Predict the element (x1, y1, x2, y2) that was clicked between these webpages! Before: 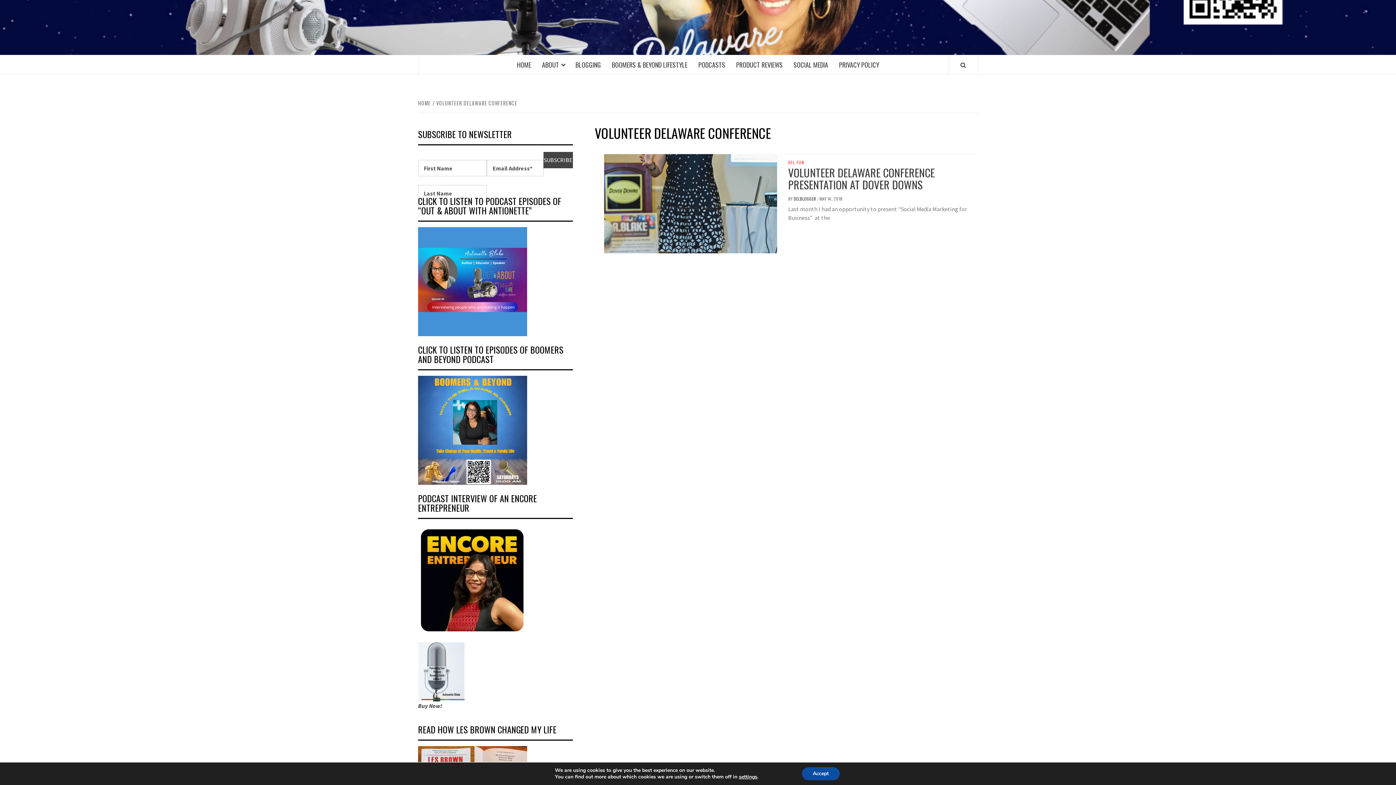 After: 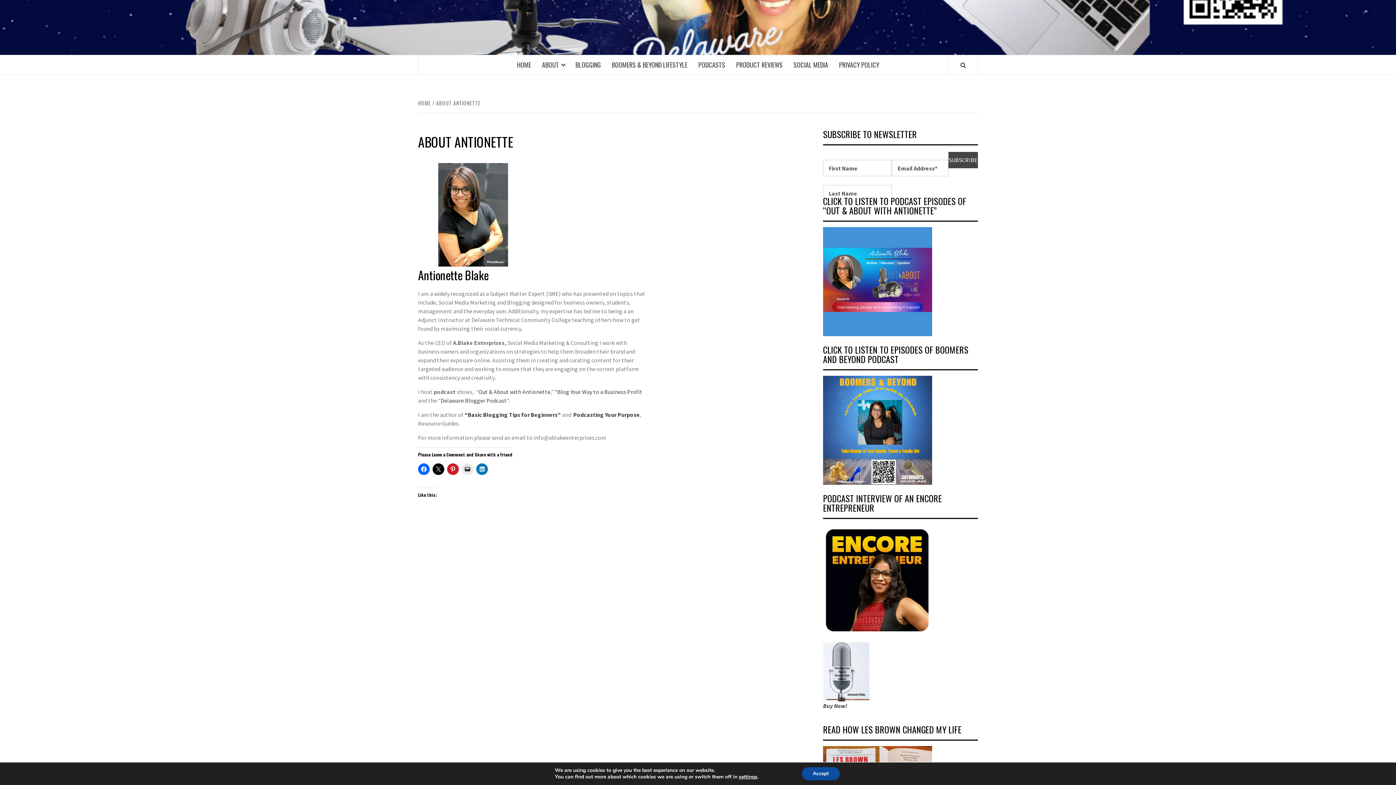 Action: bbox: (536, 55, 570, 74) label: ABOUT